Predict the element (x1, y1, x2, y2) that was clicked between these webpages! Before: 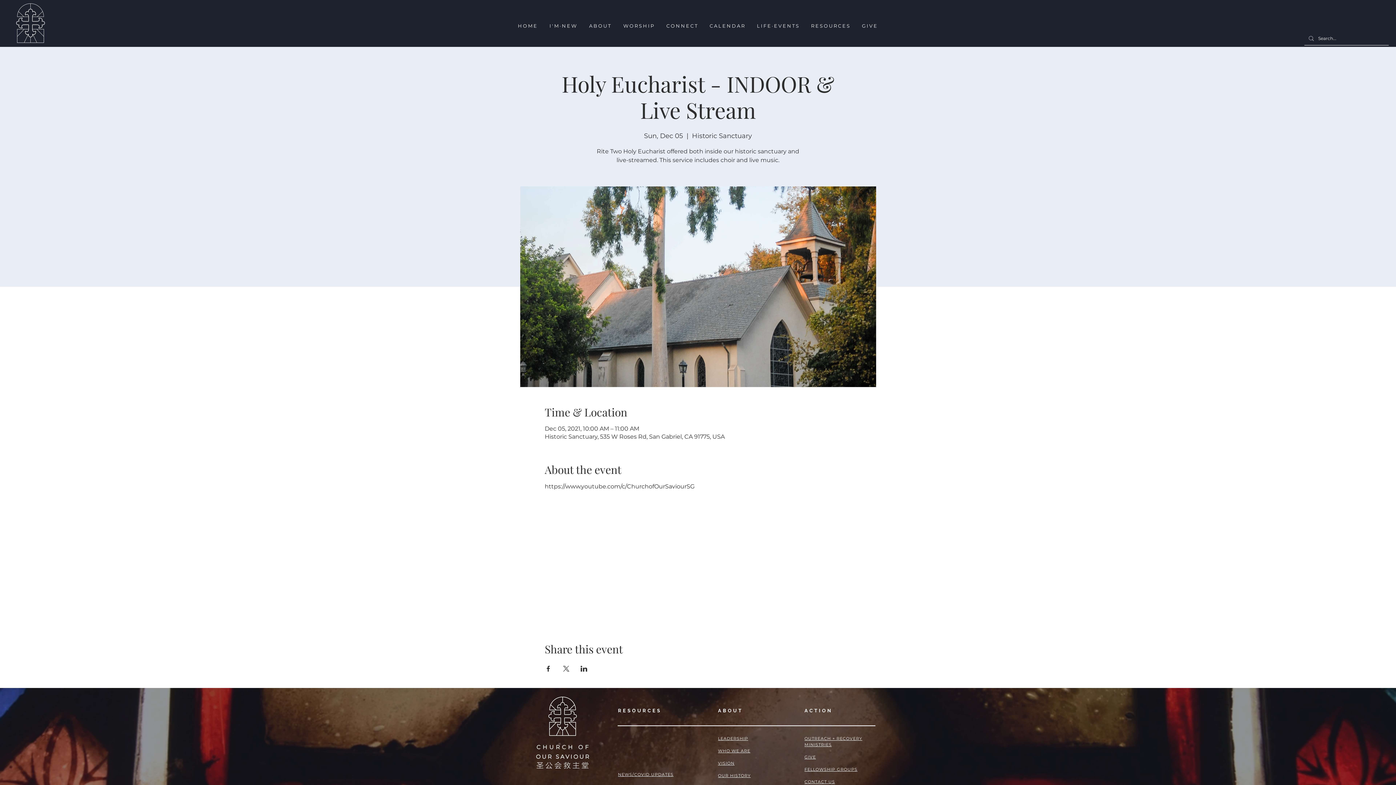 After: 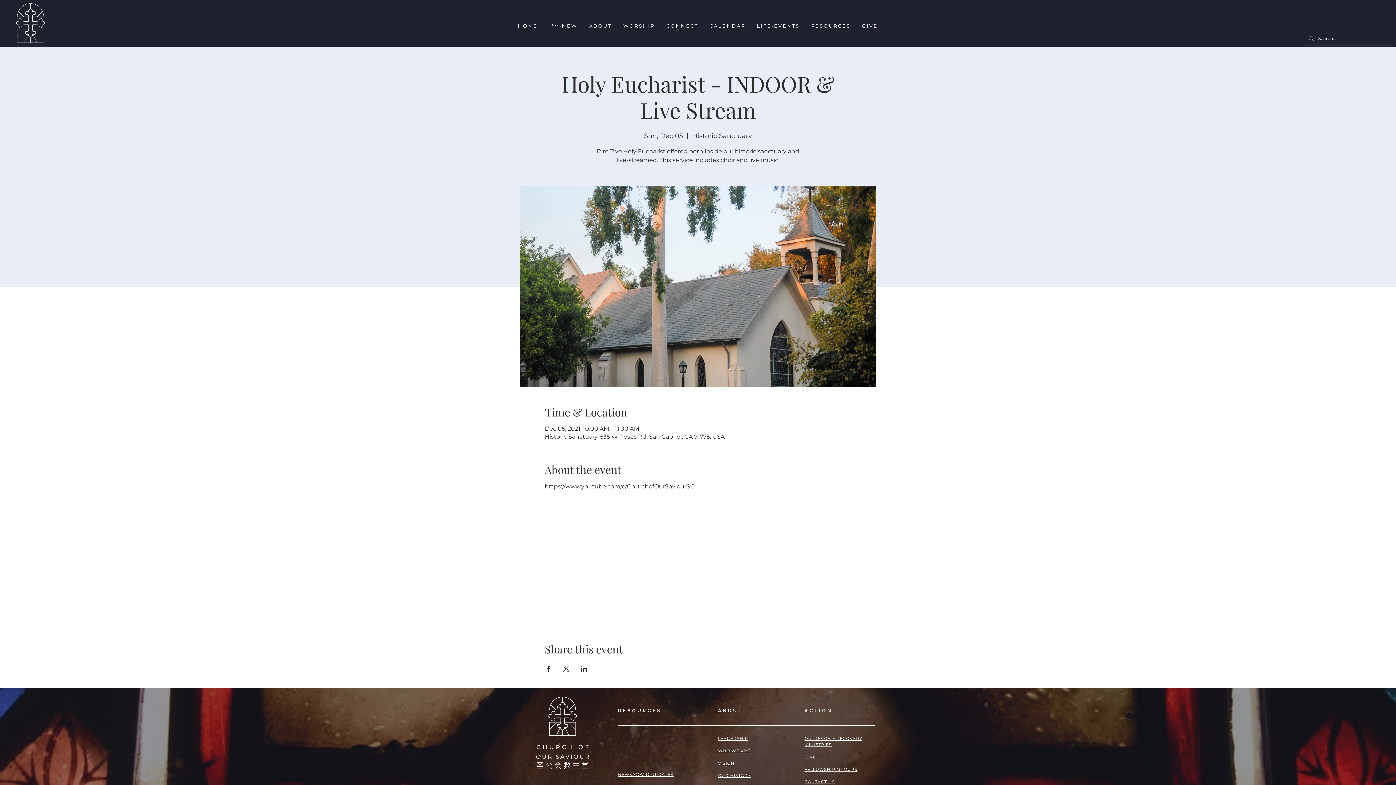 Action: label: Share event on X bbox: (562, 666, 569, 672)